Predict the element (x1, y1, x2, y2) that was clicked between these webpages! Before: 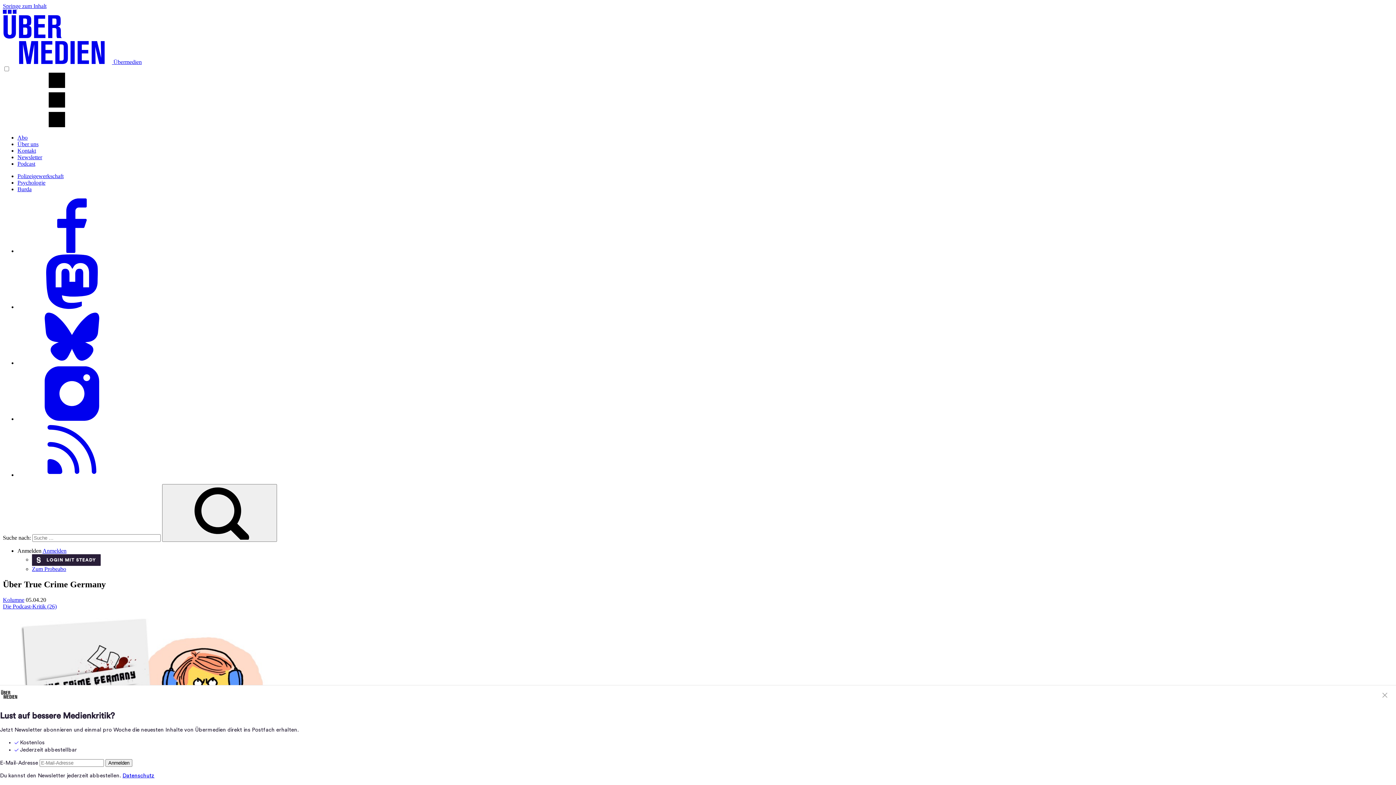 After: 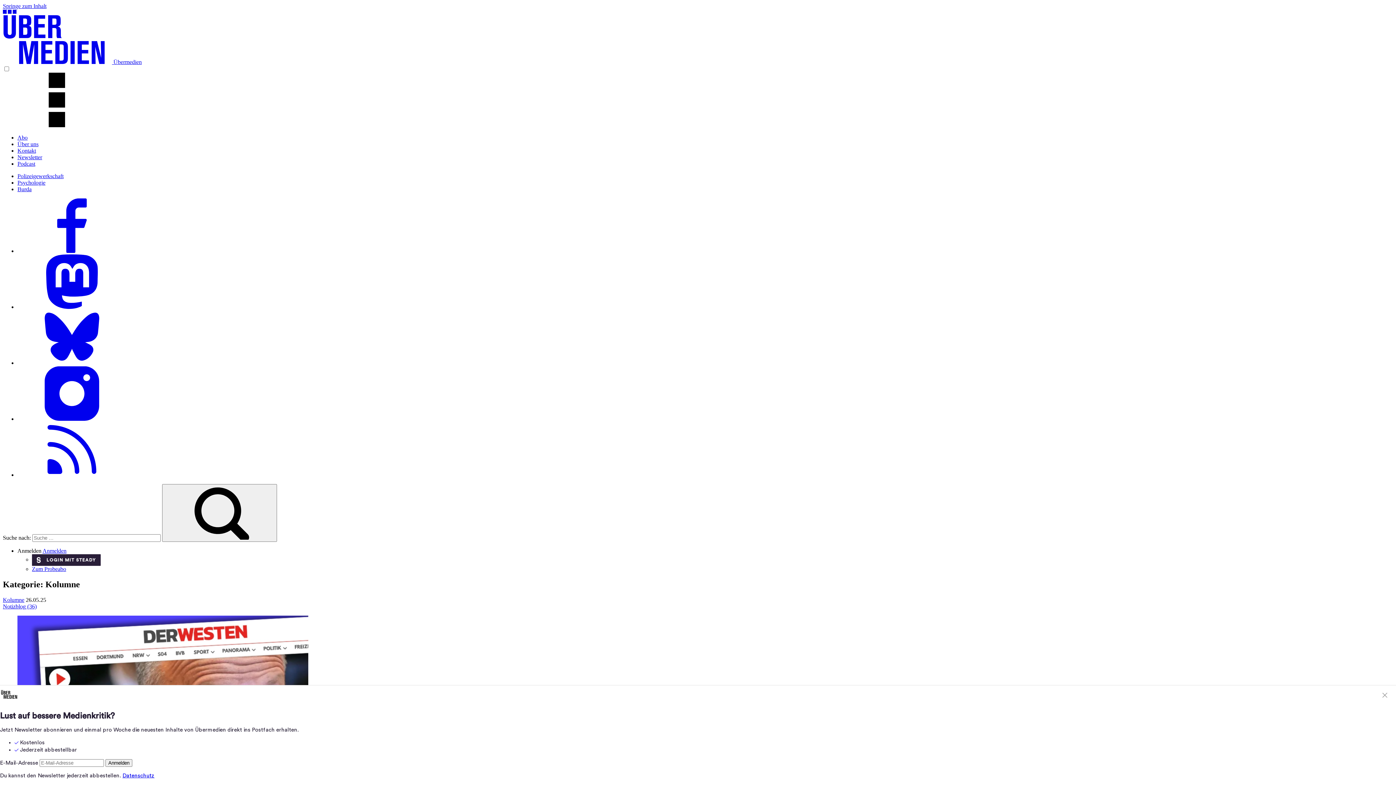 Action: bbox: (2, 597, 24, 603) label: Kolumne